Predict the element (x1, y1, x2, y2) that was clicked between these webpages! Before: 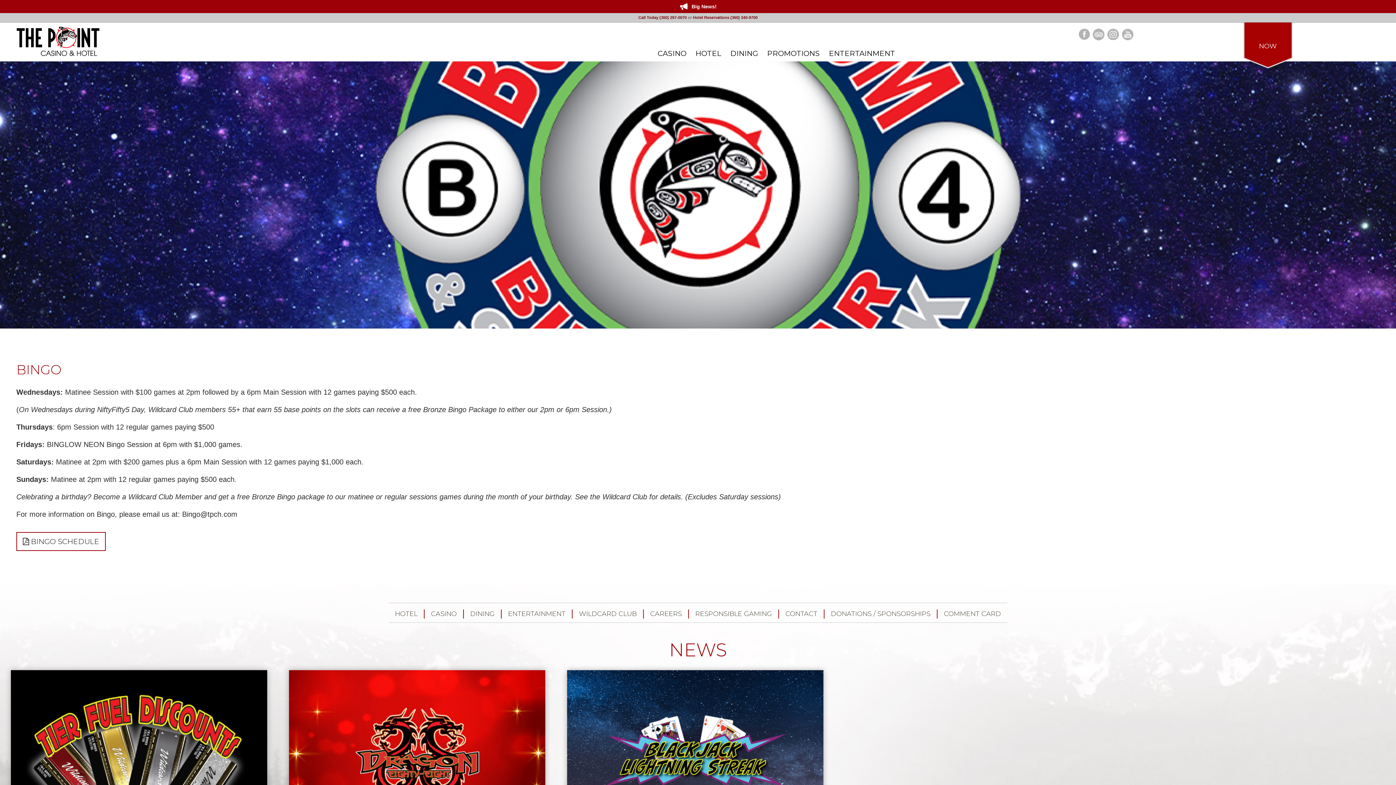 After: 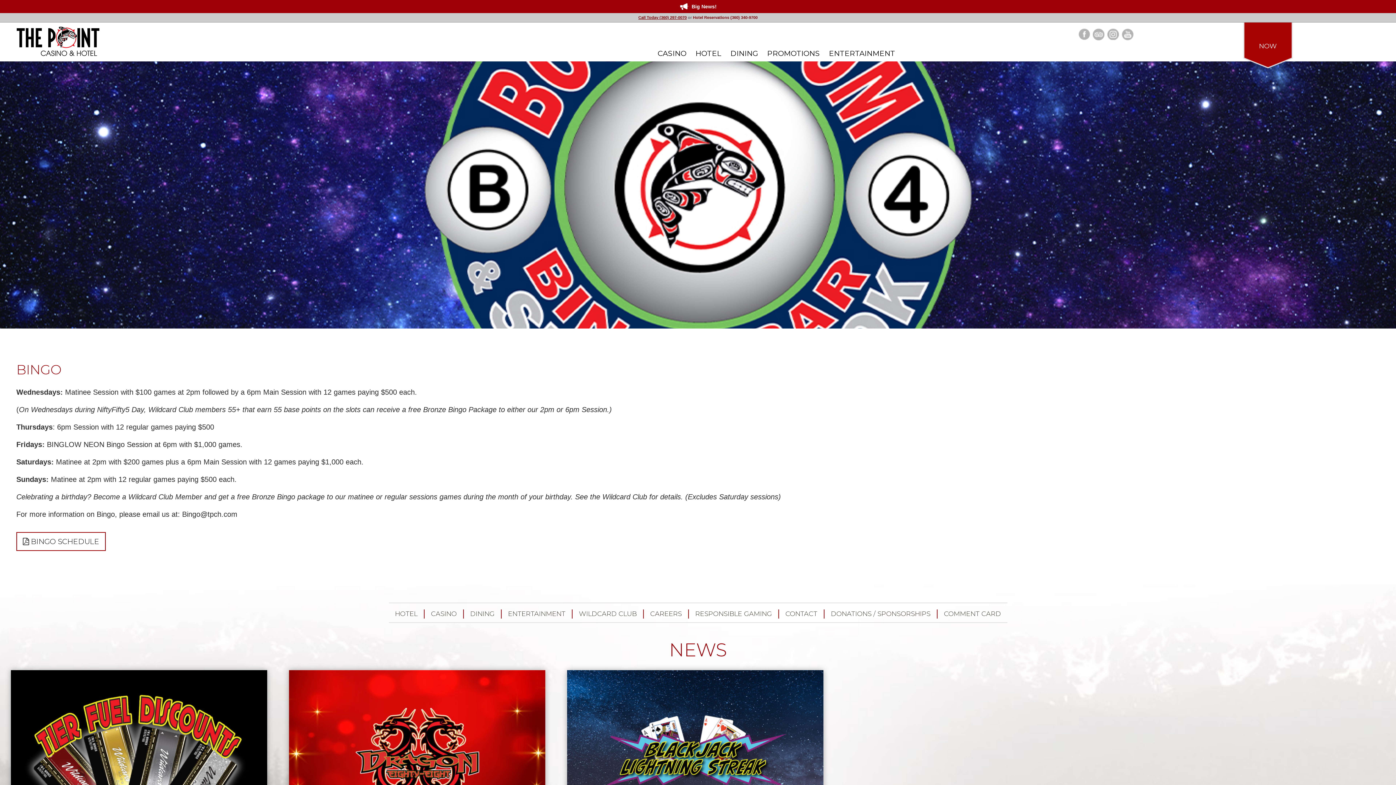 Action: bbox: (638, 15, 686, 19) label: Call Today (360) 297-0070